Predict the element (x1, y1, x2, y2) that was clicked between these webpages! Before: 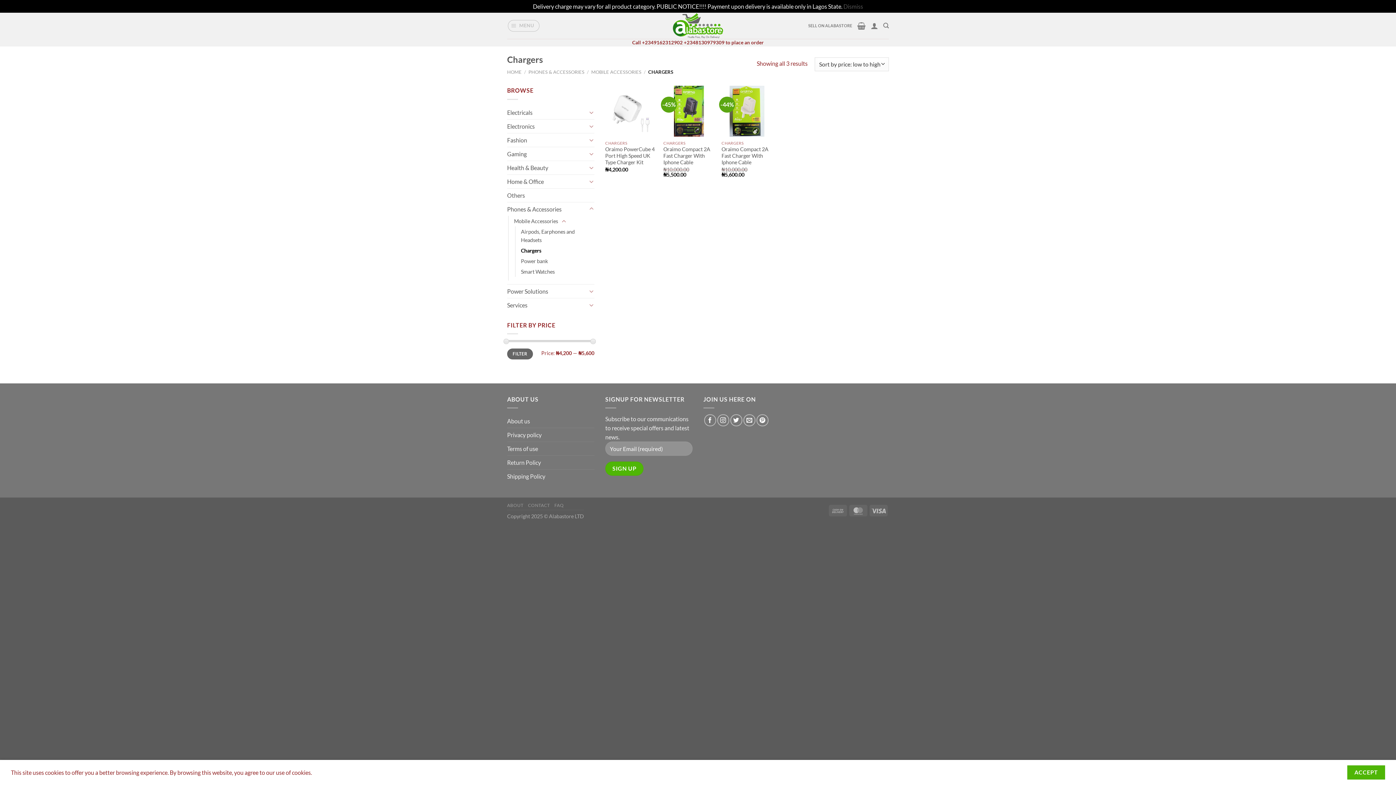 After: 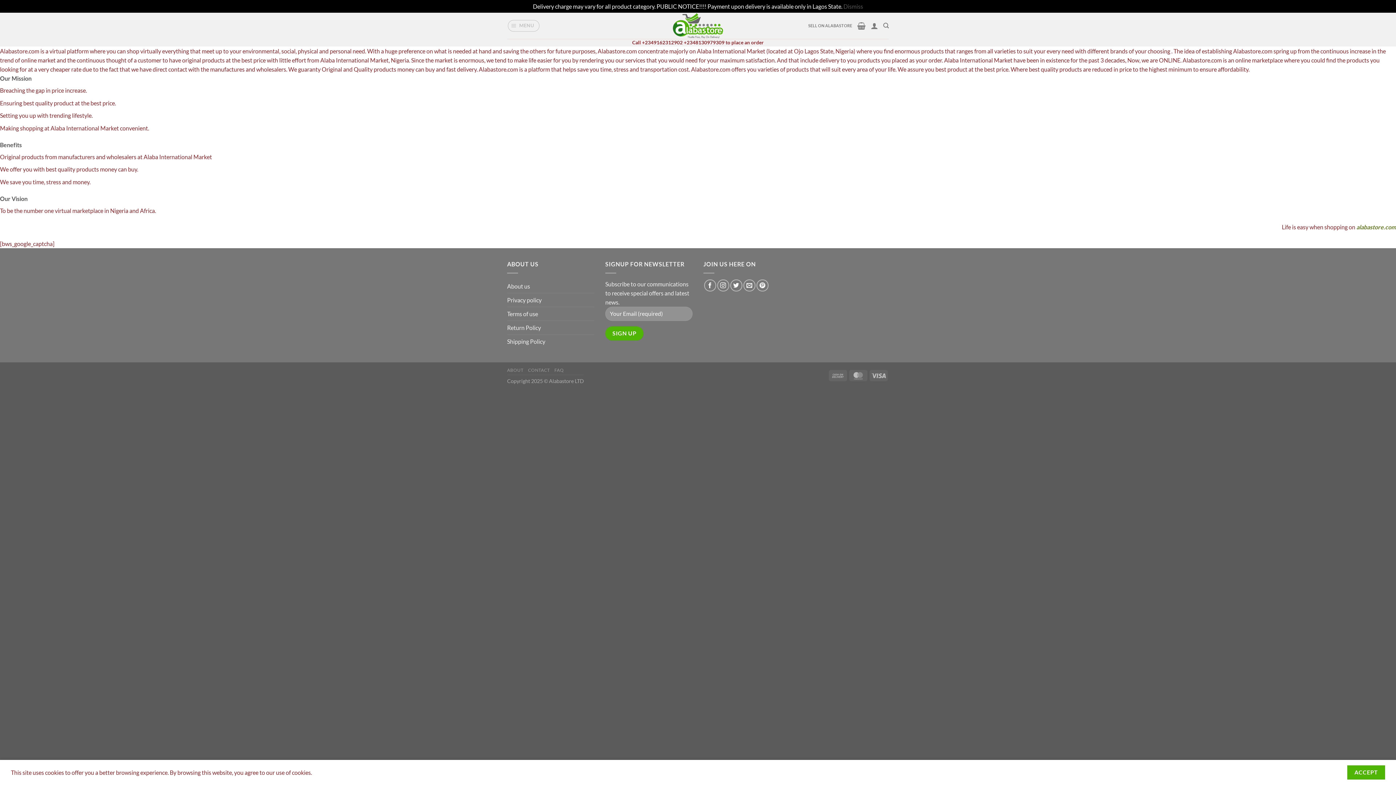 Action: bbox: (507, 502, 523, 508) label: ABOUT